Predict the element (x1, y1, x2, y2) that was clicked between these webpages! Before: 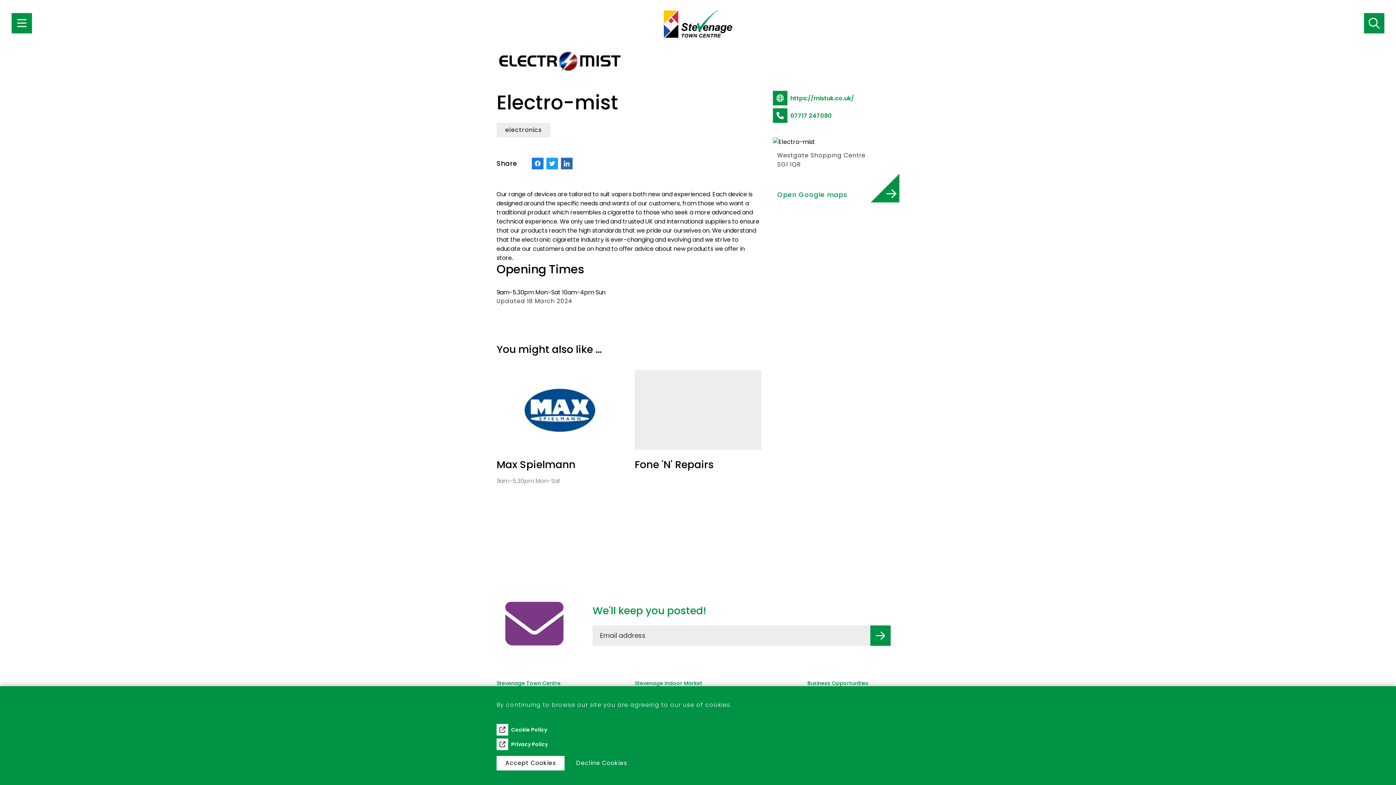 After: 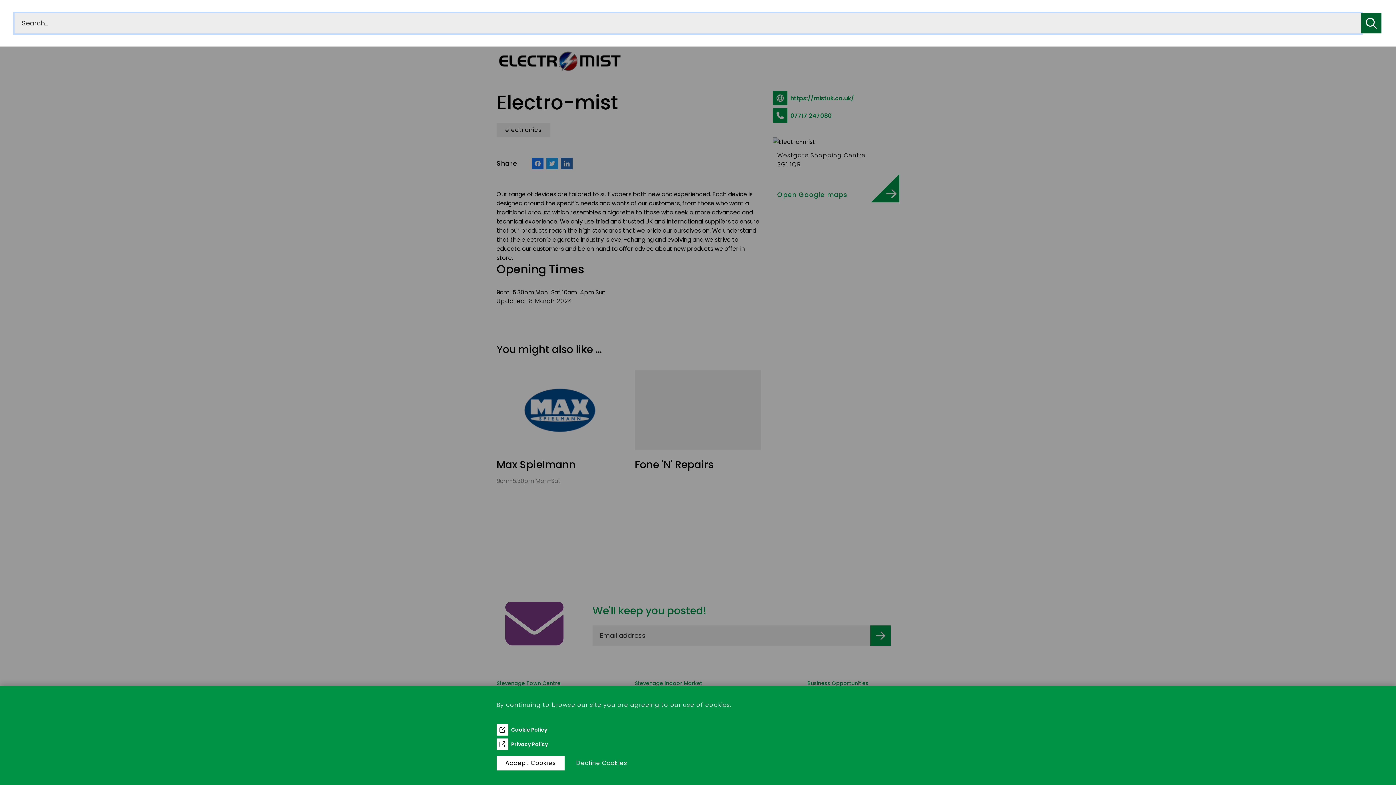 Action: bbox: (1364, 13, 1384, 33)